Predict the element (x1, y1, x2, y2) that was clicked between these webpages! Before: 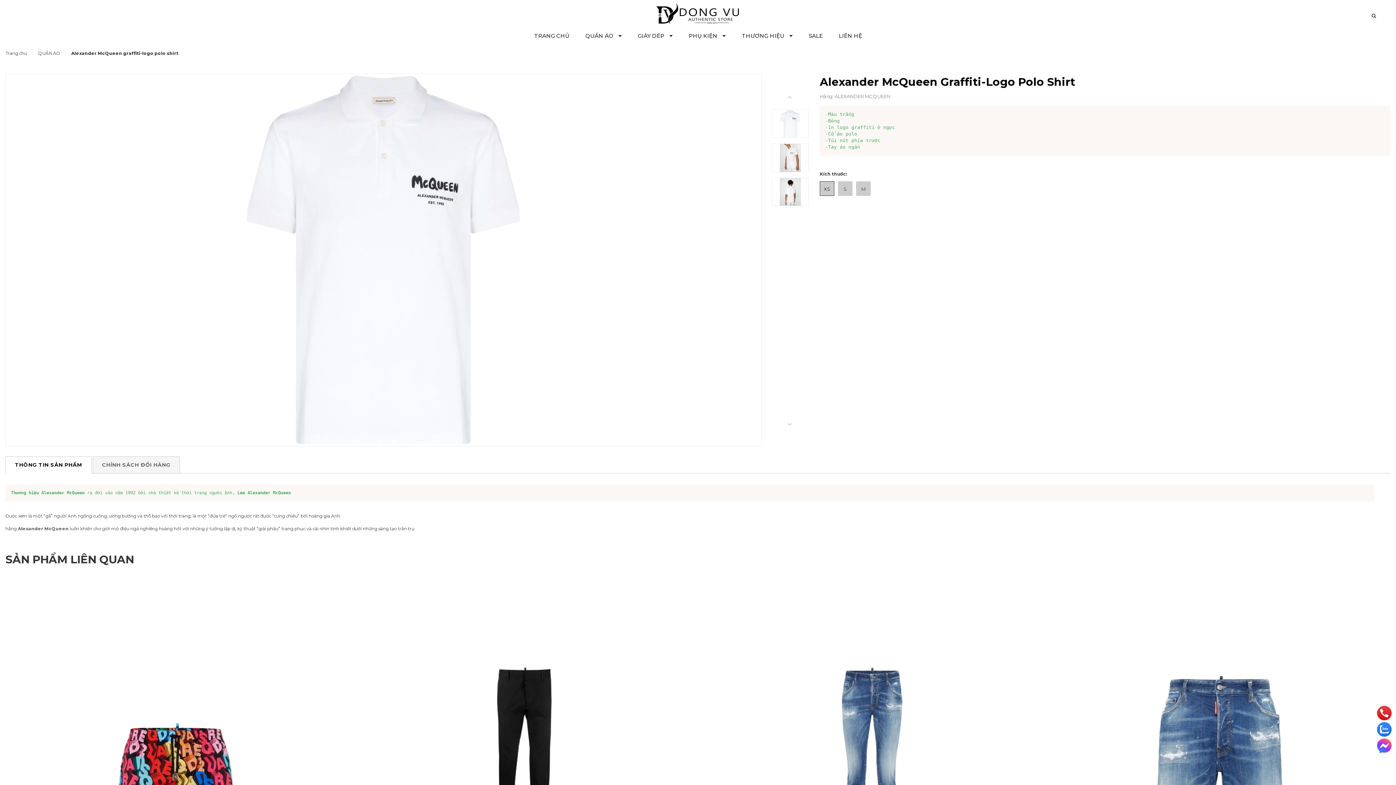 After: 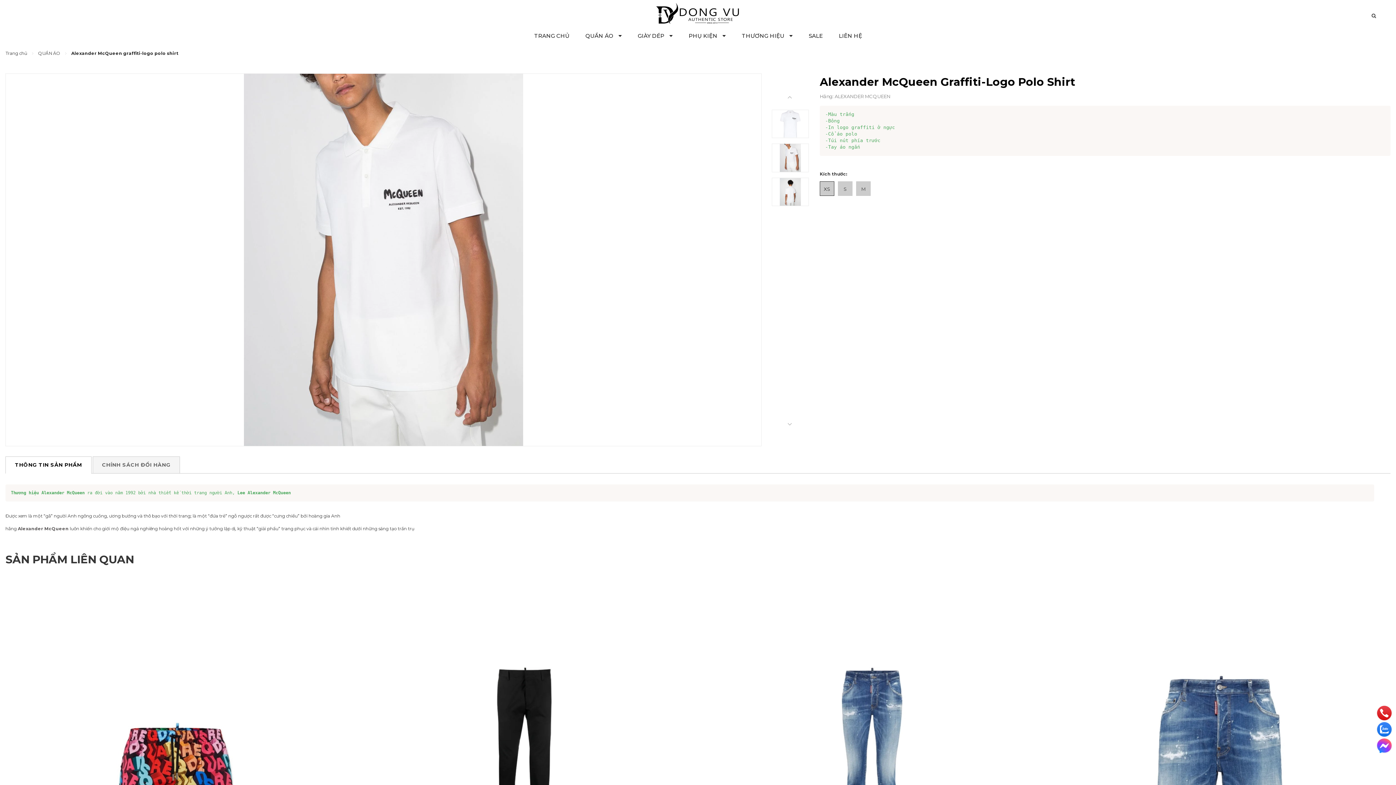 Action: bbox: (772, 144, 808, 171)